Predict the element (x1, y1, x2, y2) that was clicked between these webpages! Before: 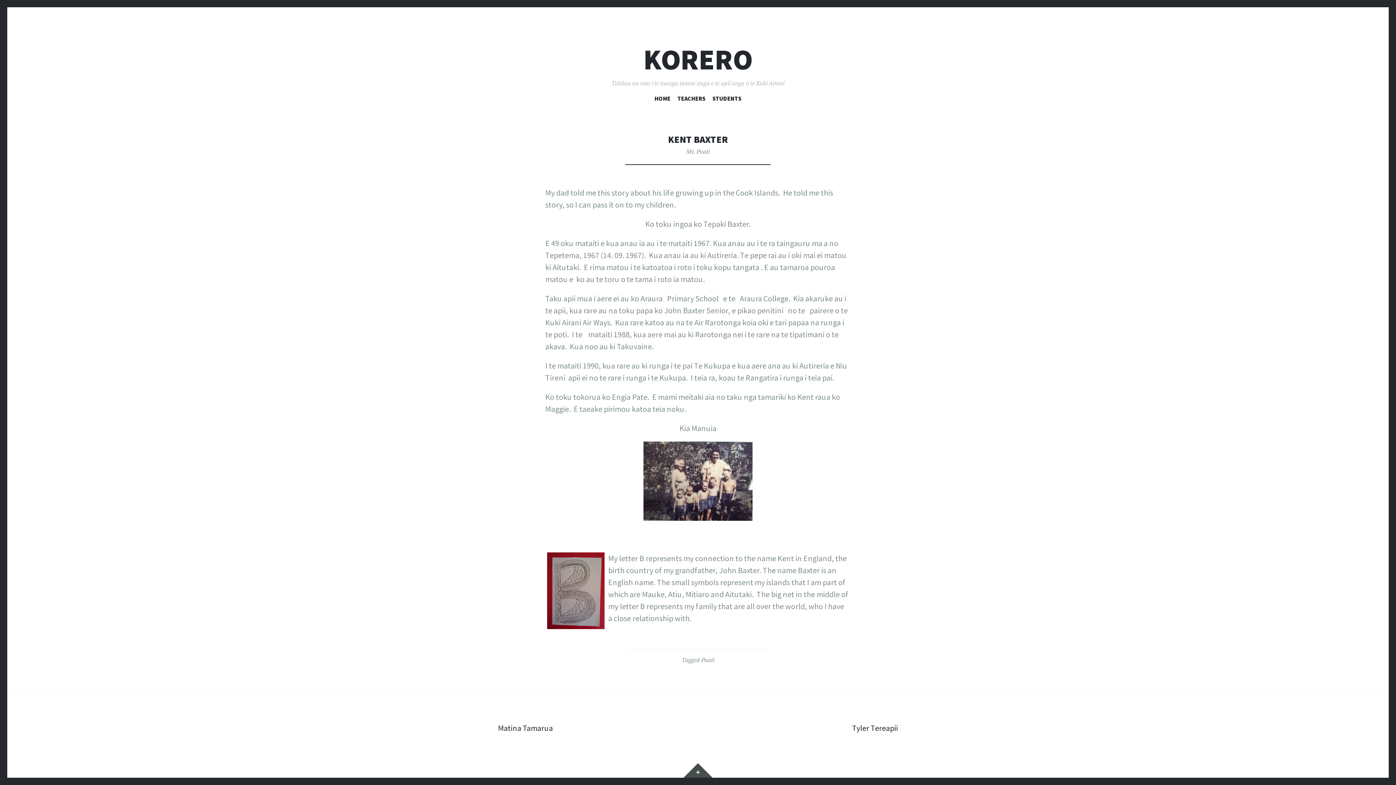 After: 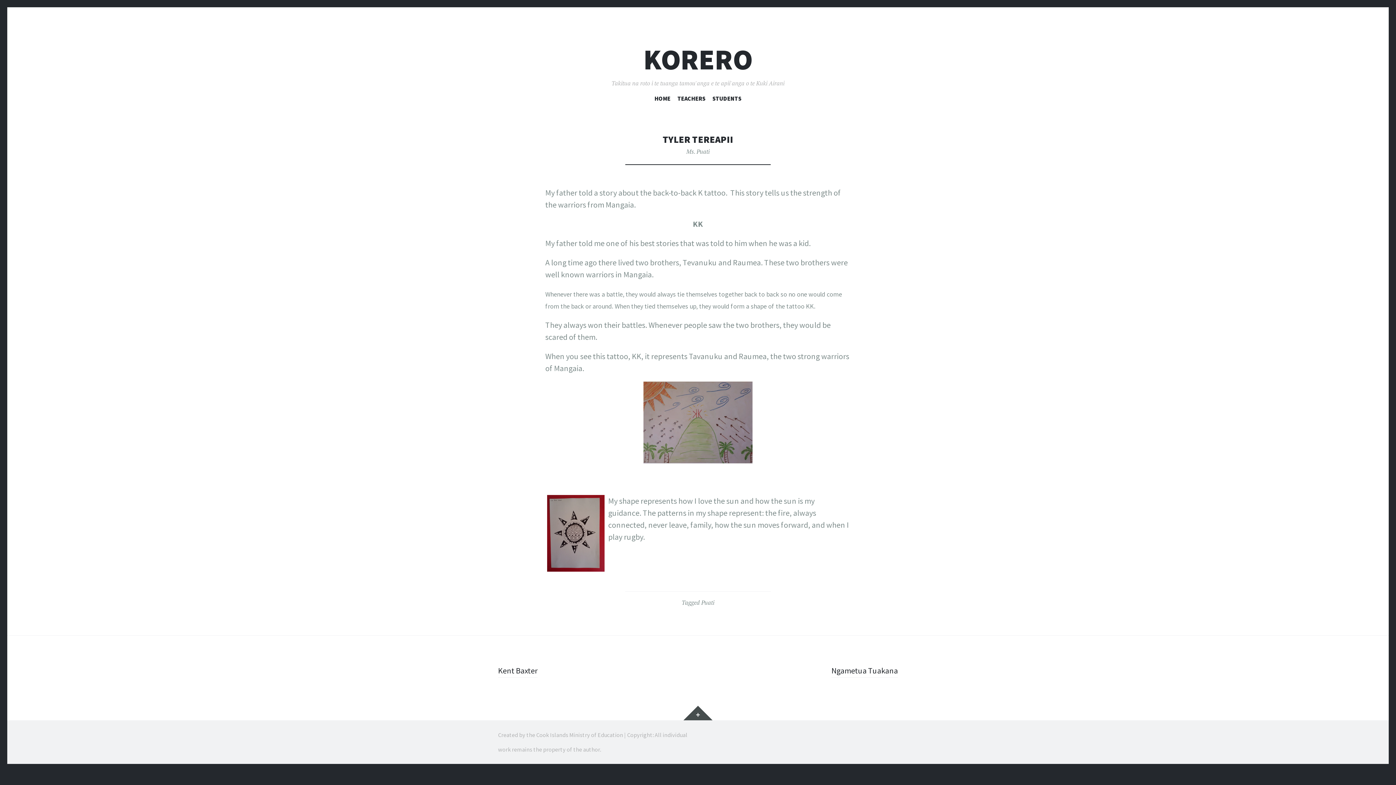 Action: bbox: (852, 723, 898, 735) label: Tyler Tereapii